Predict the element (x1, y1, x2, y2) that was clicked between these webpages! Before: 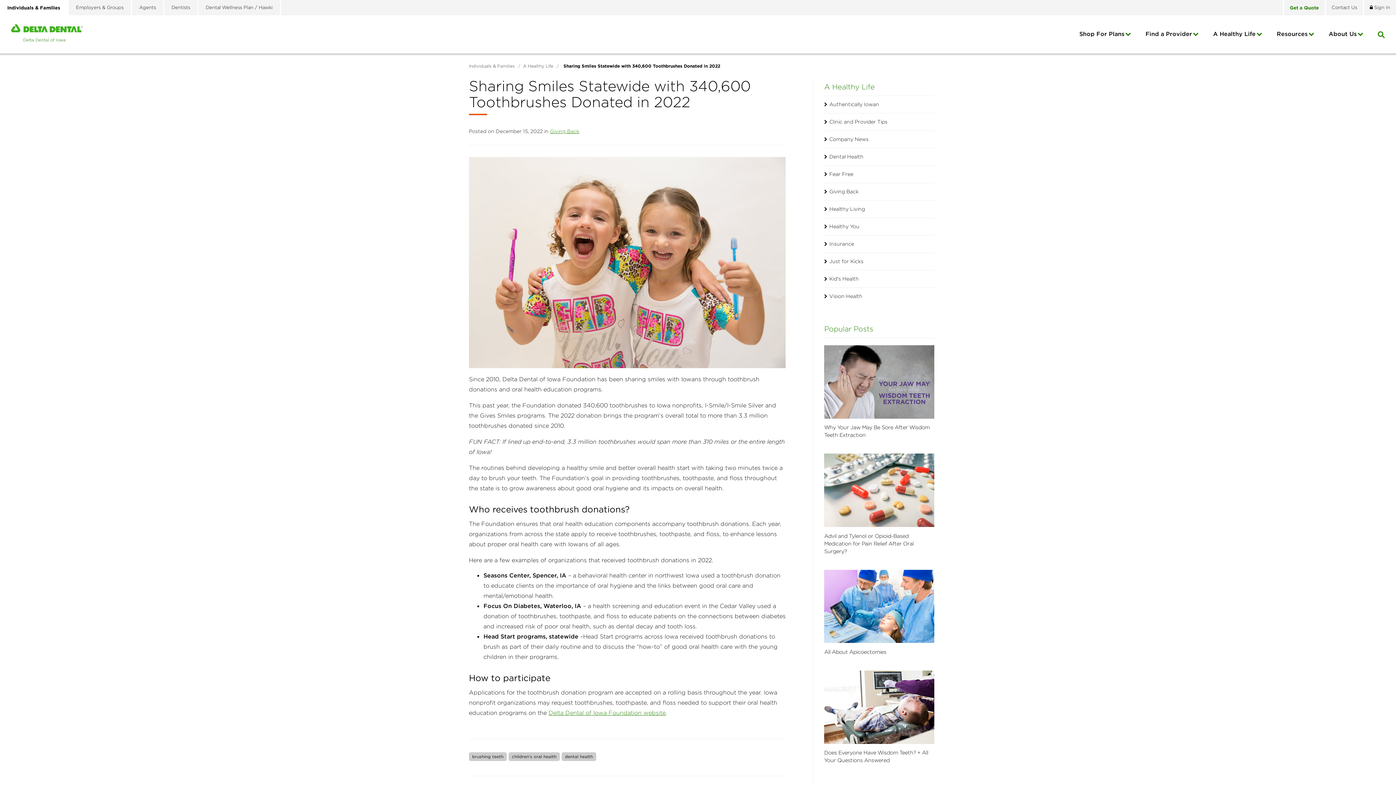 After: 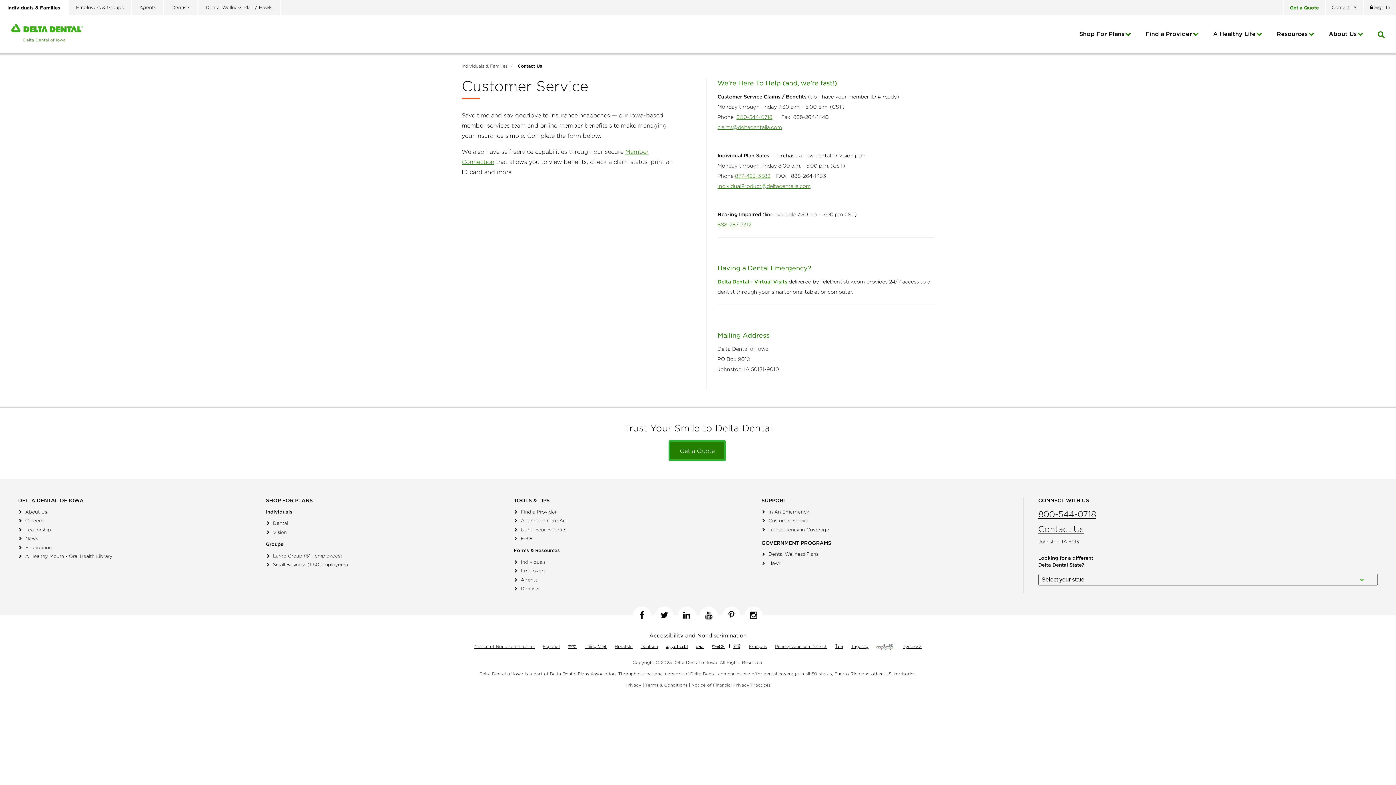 Action: bbox: (1326, 0, 1363, 15) label: Contact us